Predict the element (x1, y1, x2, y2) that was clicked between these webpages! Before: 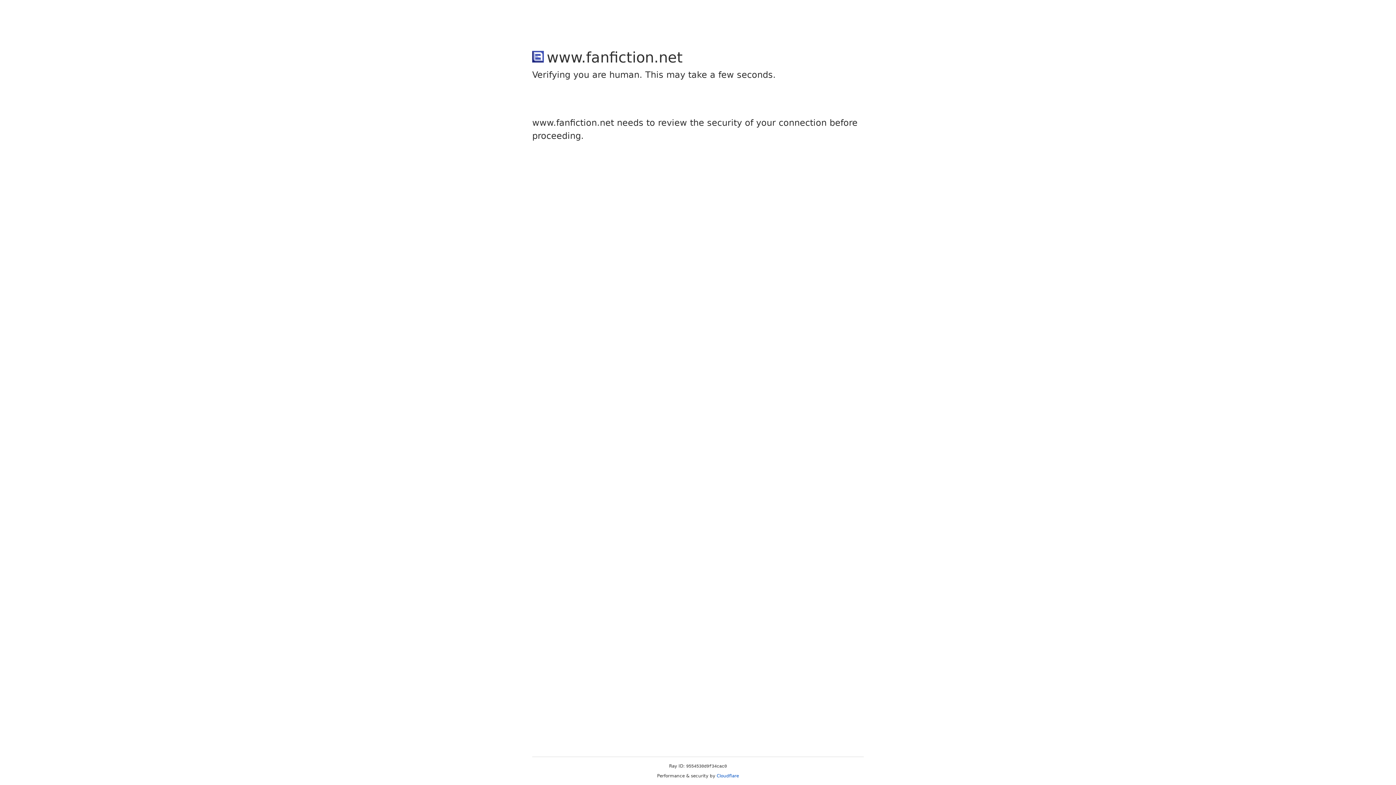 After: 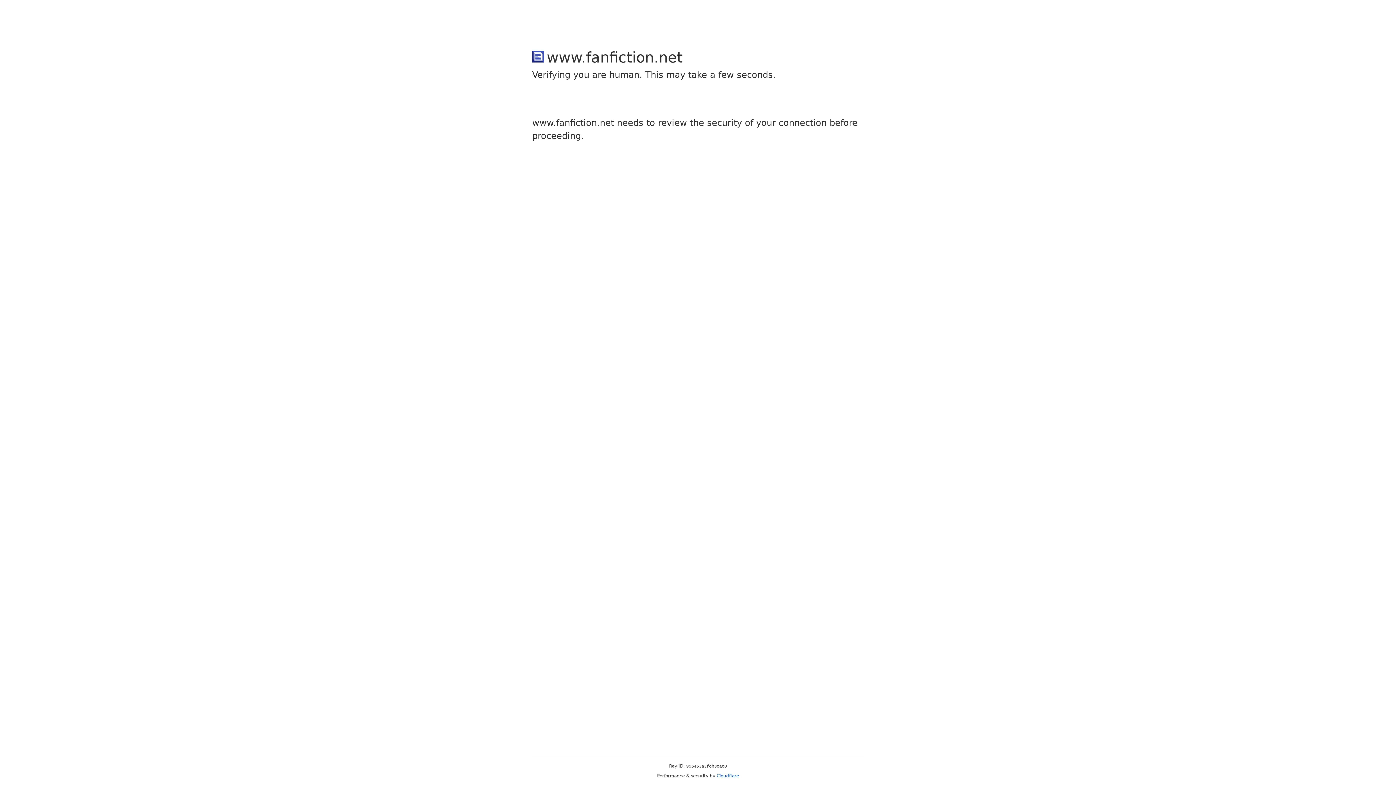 Action: label: Cloudflare bbox: (716, 773, 739, 778)